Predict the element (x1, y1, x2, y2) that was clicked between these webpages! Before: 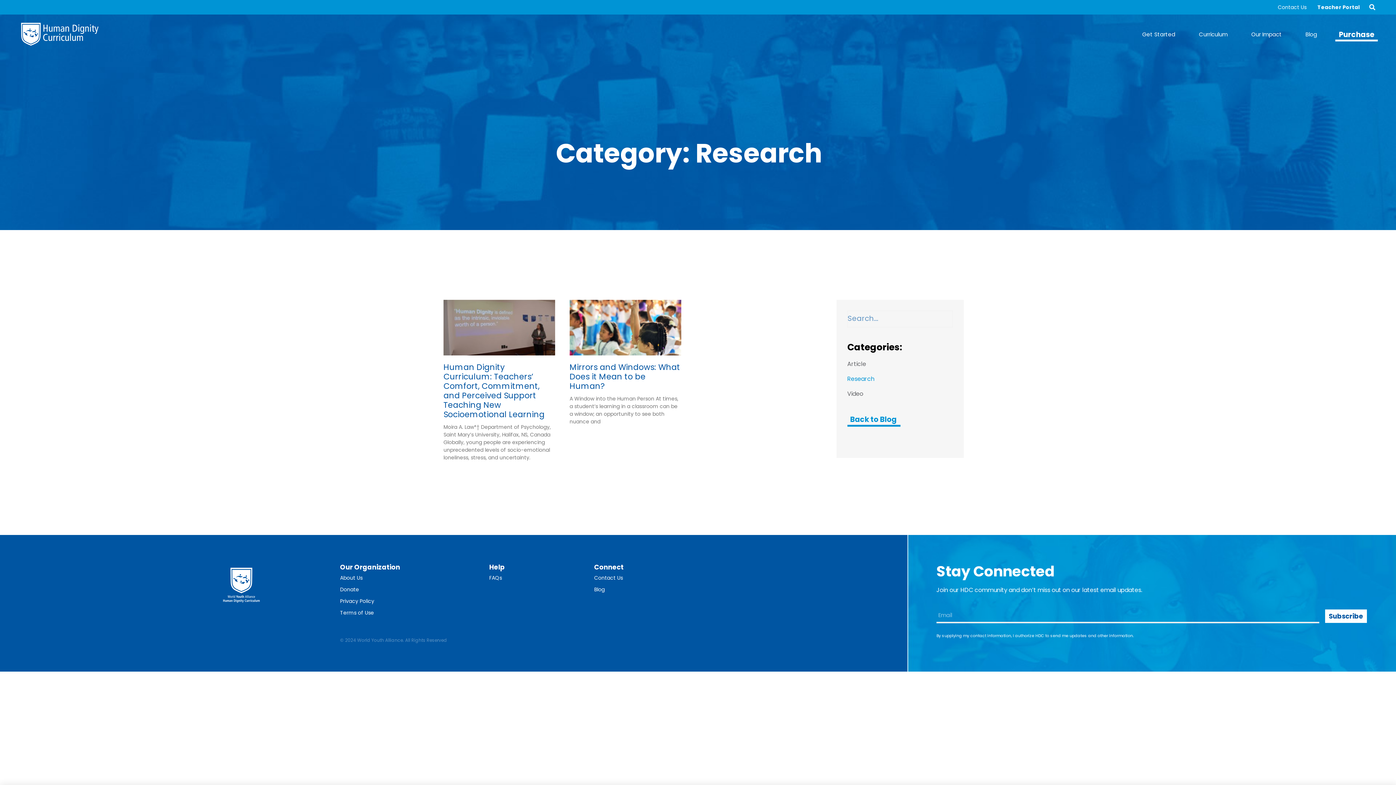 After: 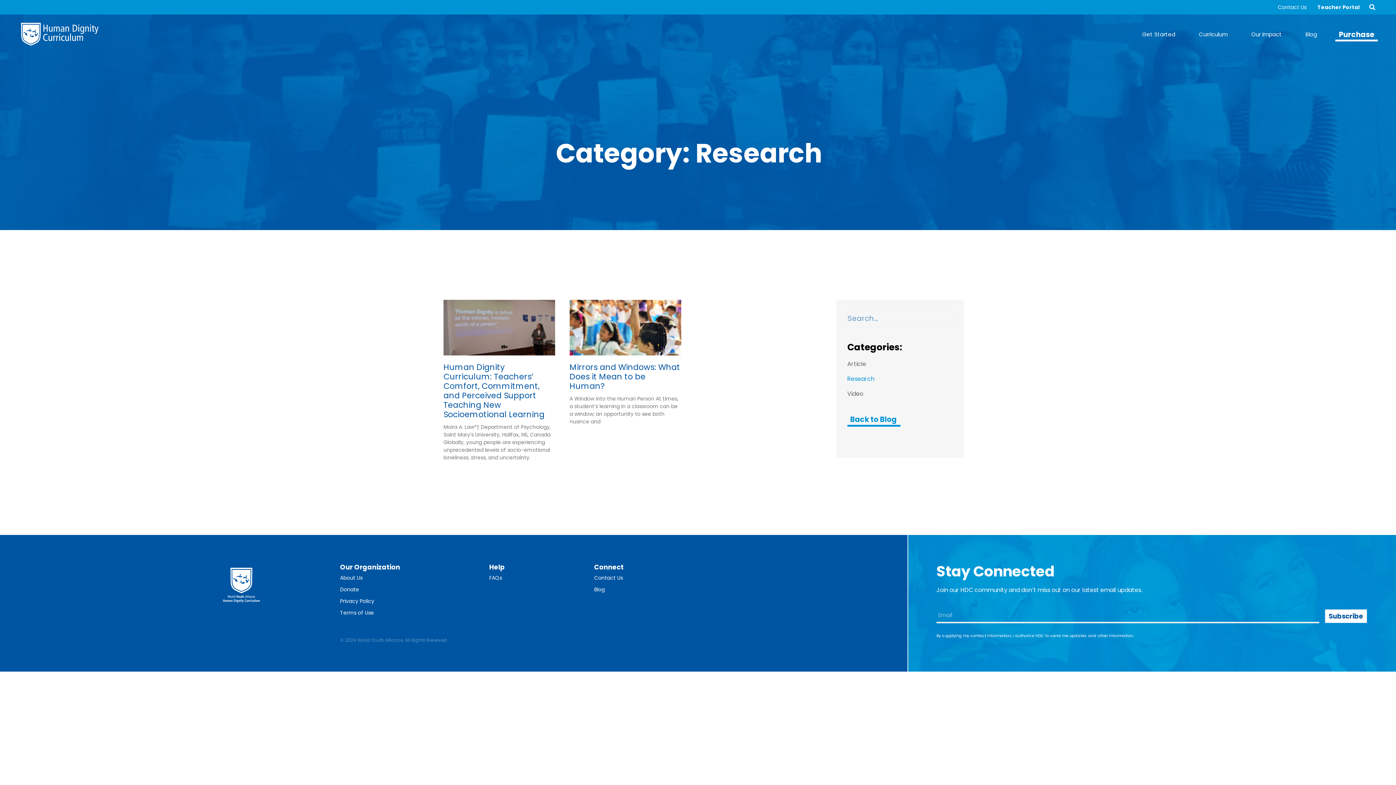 Action: bbox: (847, 371, 952, 386) label: Research